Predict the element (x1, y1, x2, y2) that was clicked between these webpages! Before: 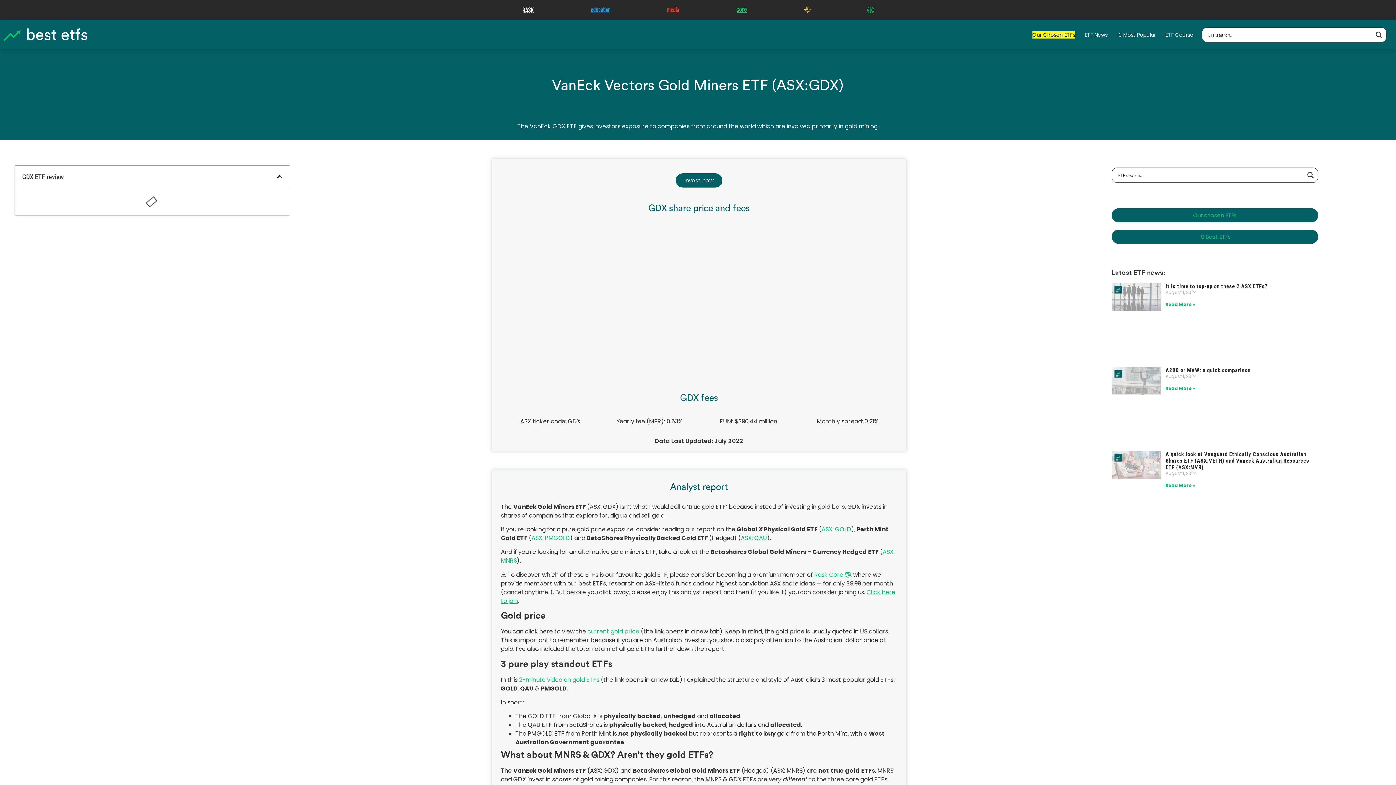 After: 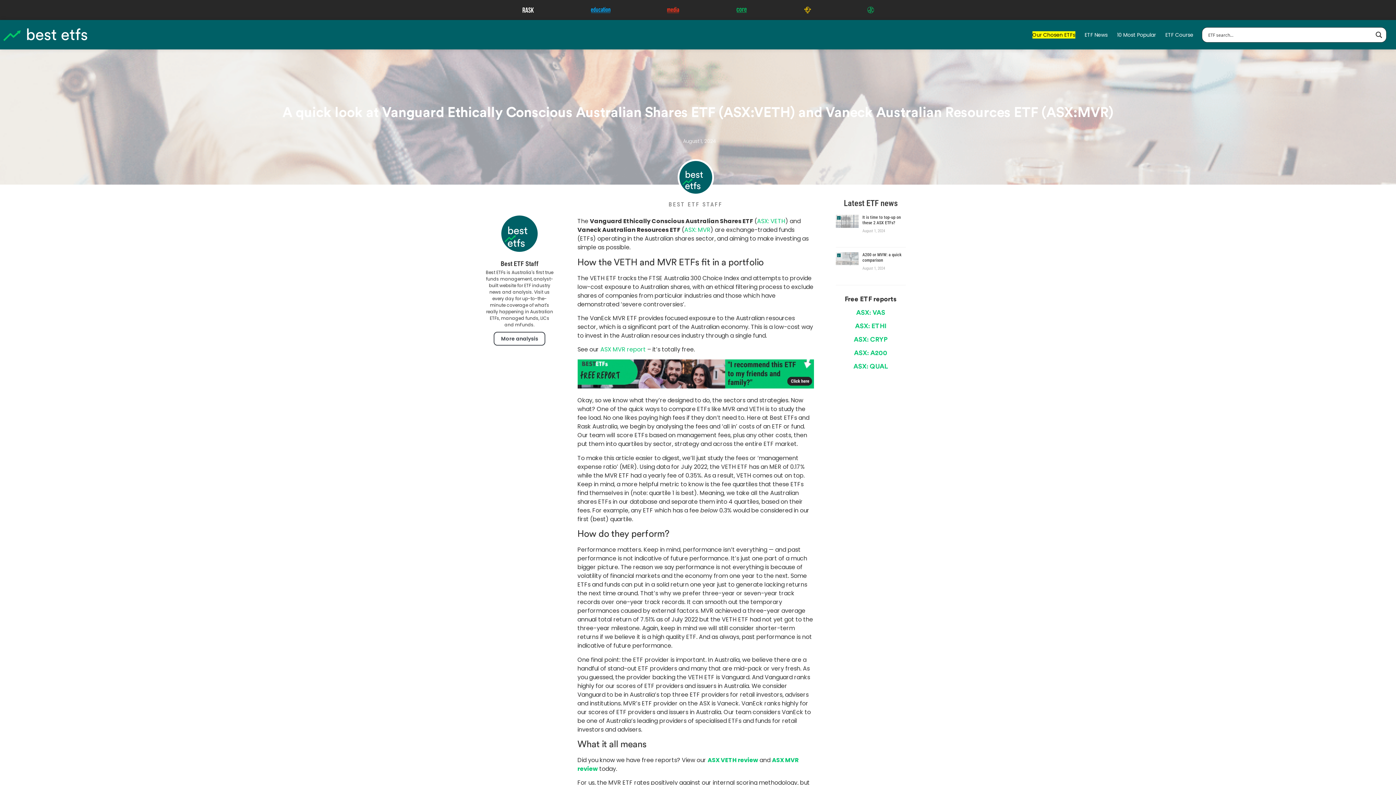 Action: label: Read more about A quick look at Vanguard Ethically Conscious Australian Shares ETF (ASX:VETH) and Vaneck Australian Resources ETF (ASX:MVR) bbox: (1165, 482, 1195, 488)